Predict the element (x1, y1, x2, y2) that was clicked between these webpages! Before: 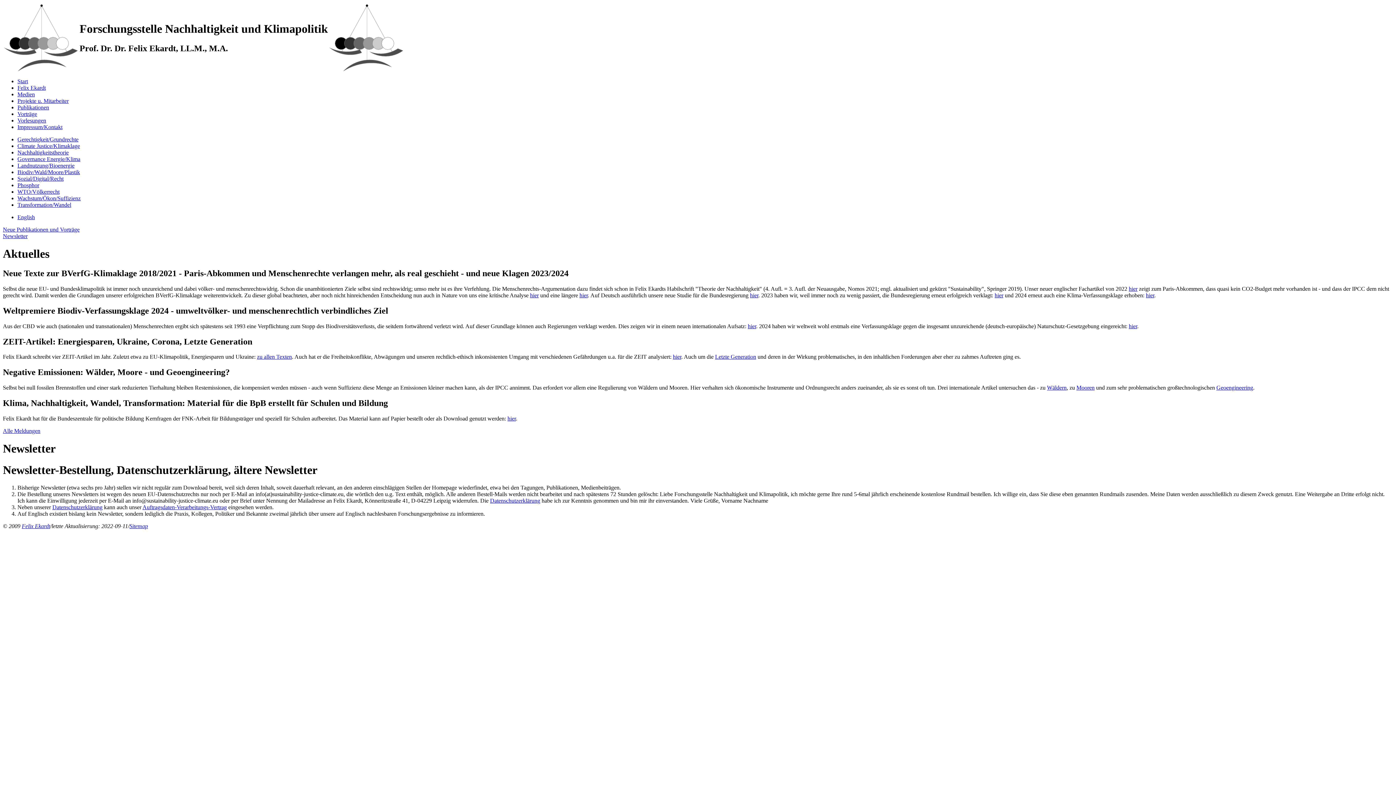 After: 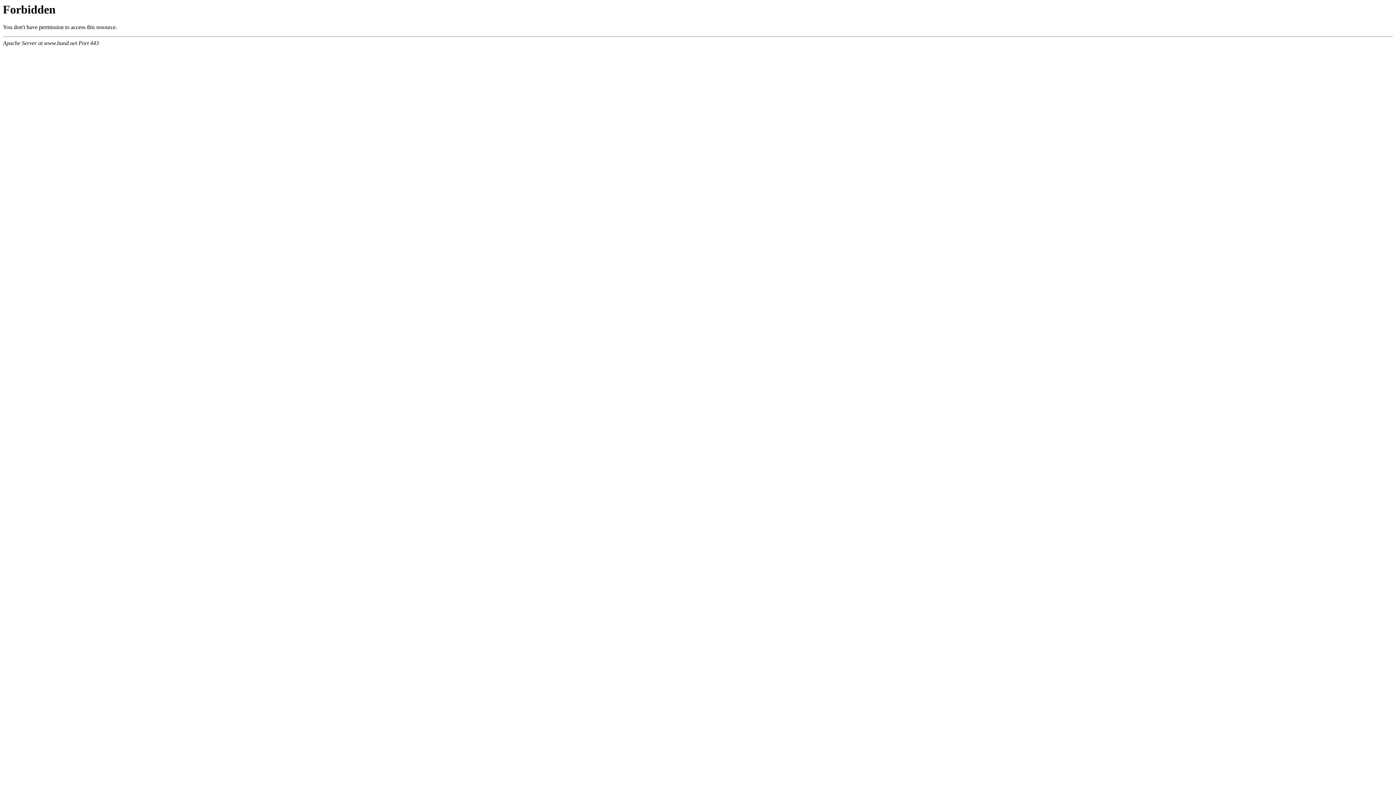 Action: label: hier bbox: (1146, 292, 1154, 298)